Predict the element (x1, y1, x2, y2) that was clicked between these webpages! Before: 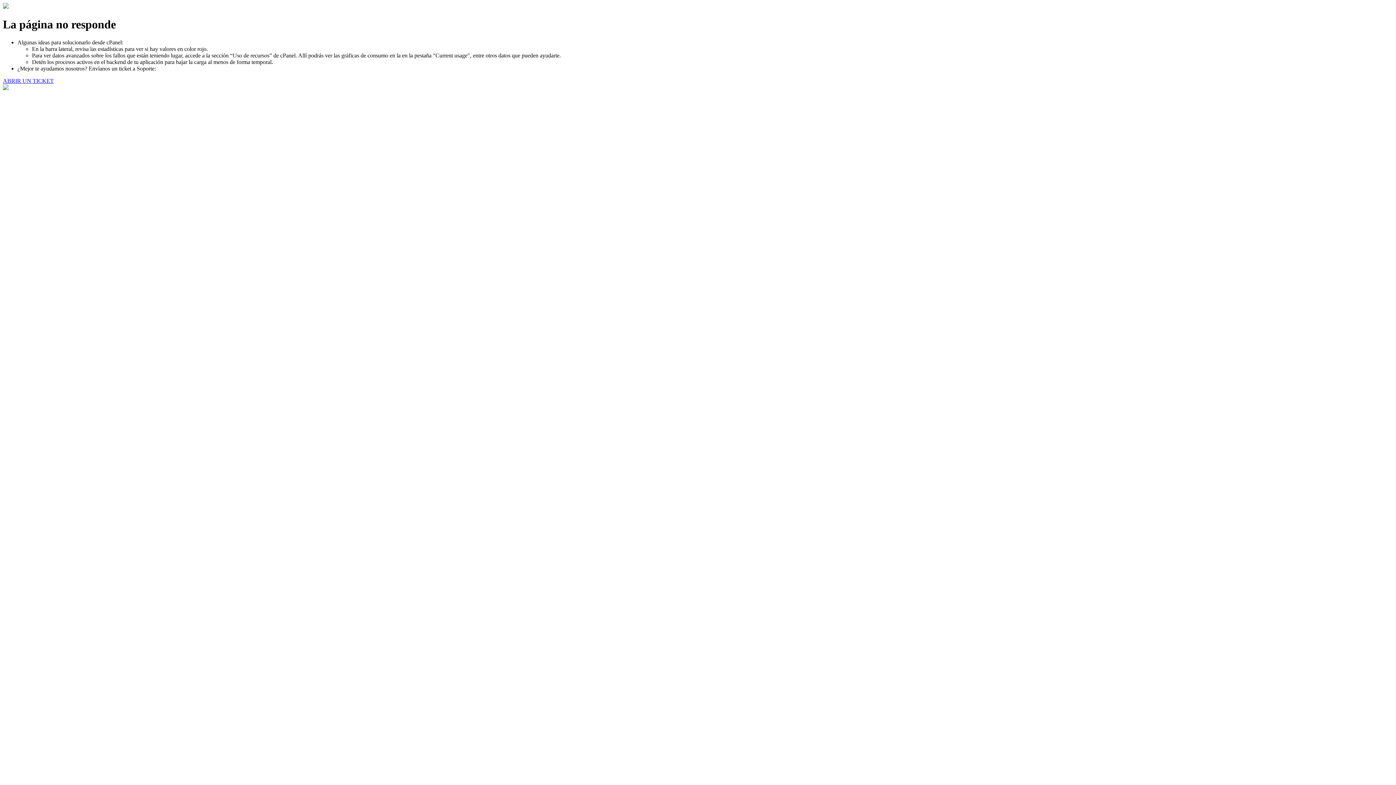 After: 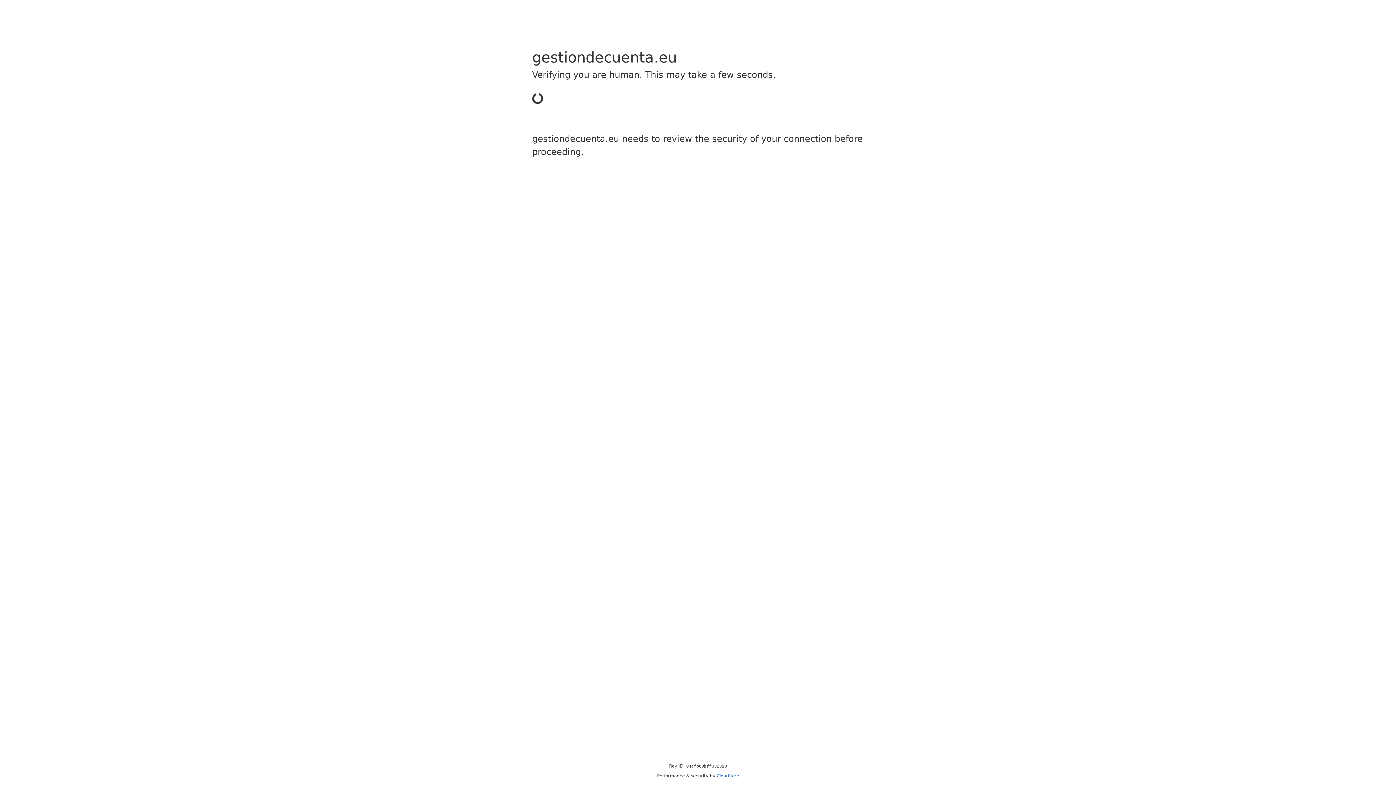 Action: label: ABRIR UN TICKET bbox: (2, 77, 53, 83)